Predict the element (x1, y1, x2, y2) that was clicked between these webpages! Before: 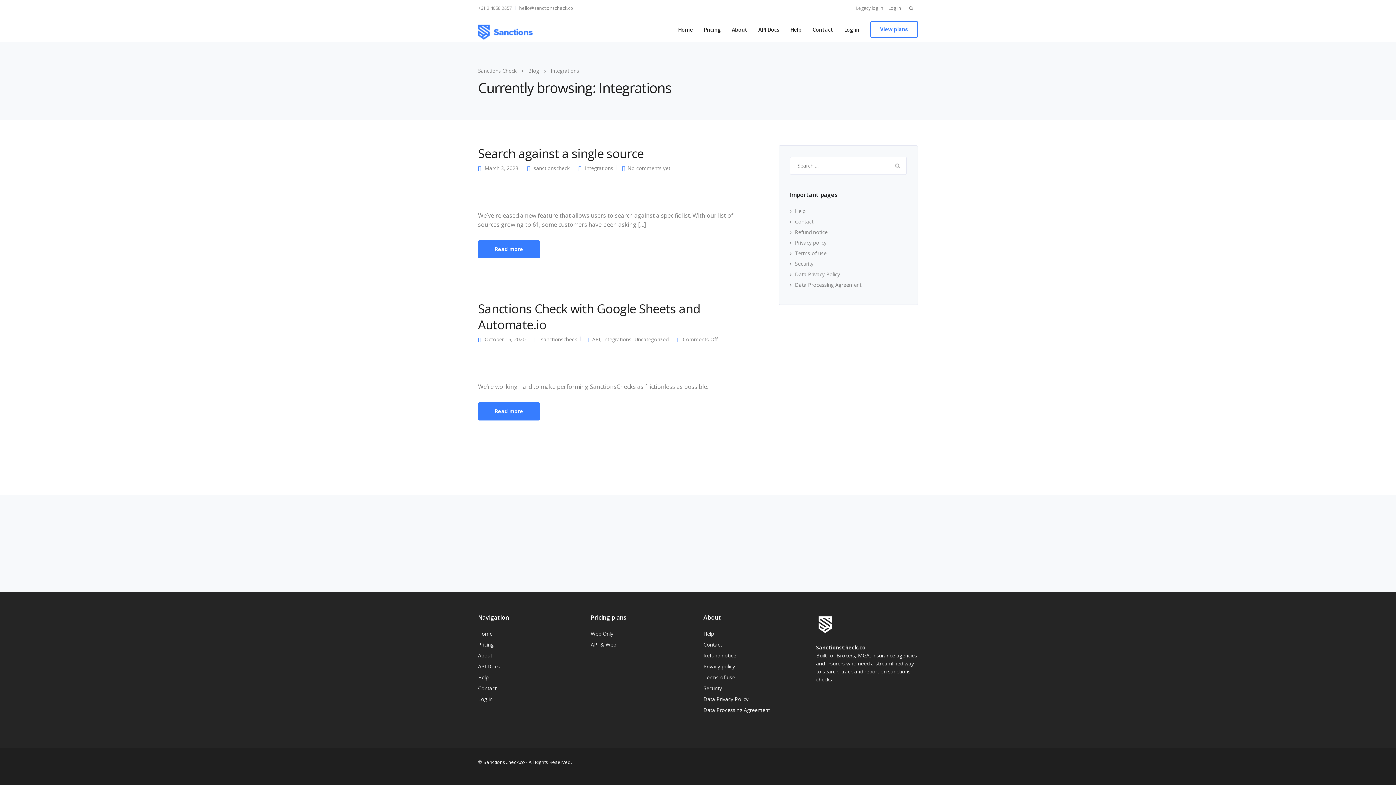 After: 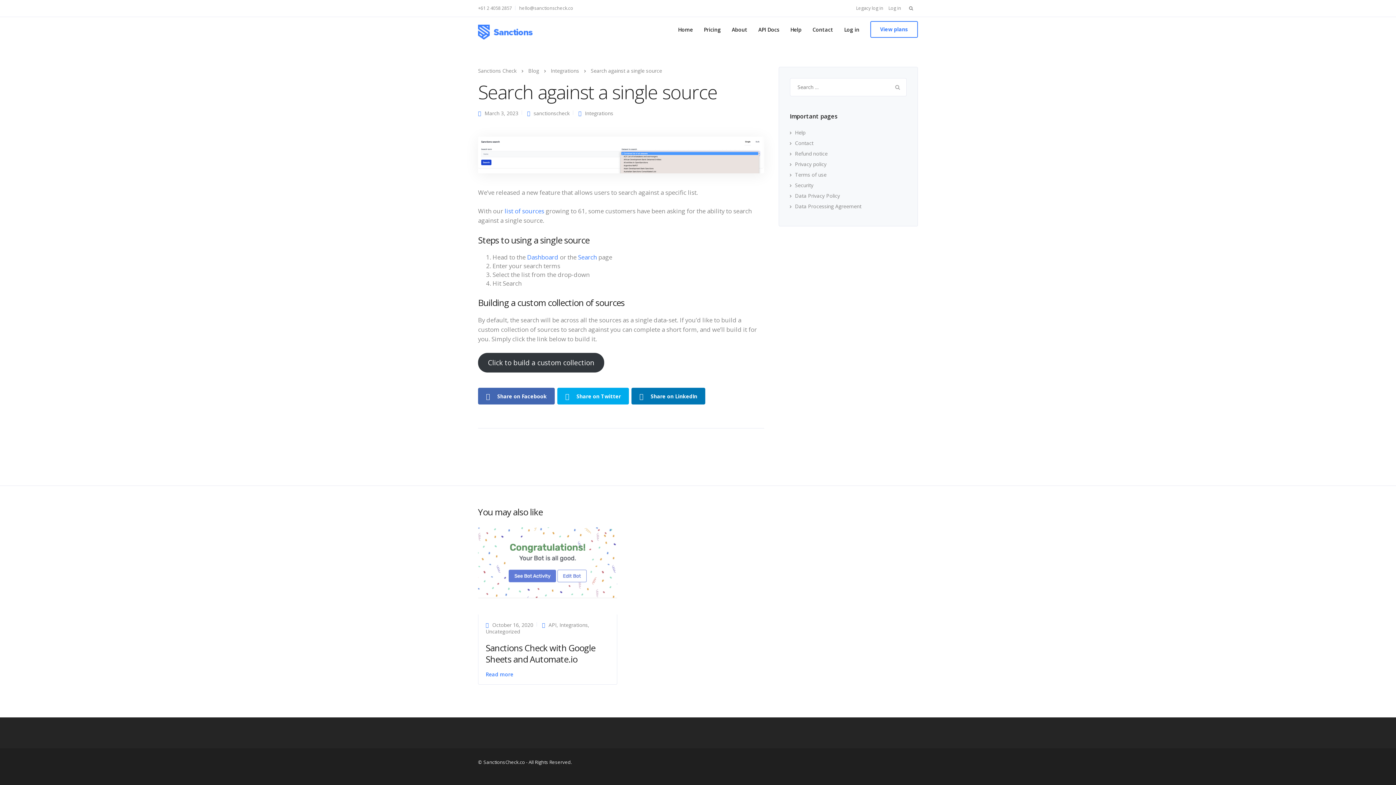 Action: bbox: (484, 164, 518, 171) label: March 3, 2023